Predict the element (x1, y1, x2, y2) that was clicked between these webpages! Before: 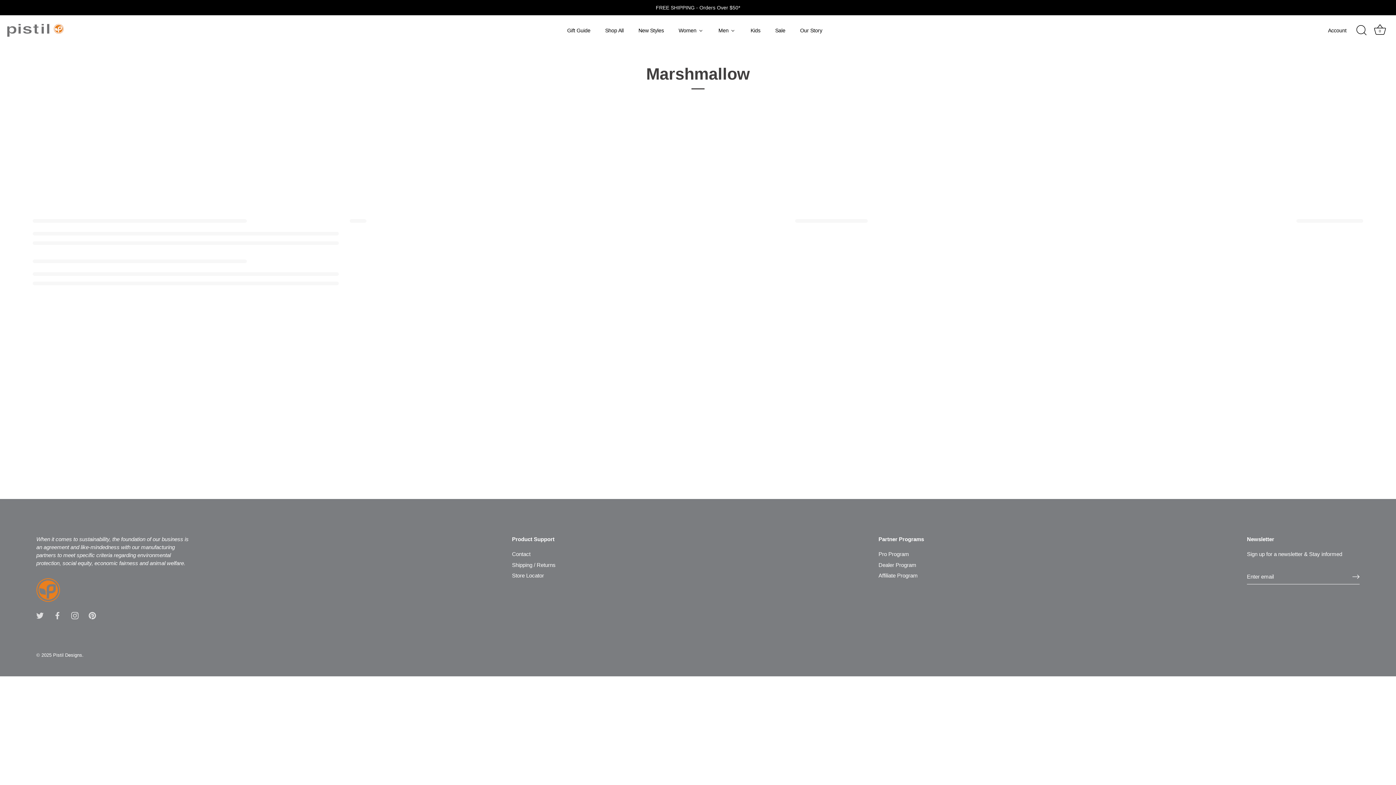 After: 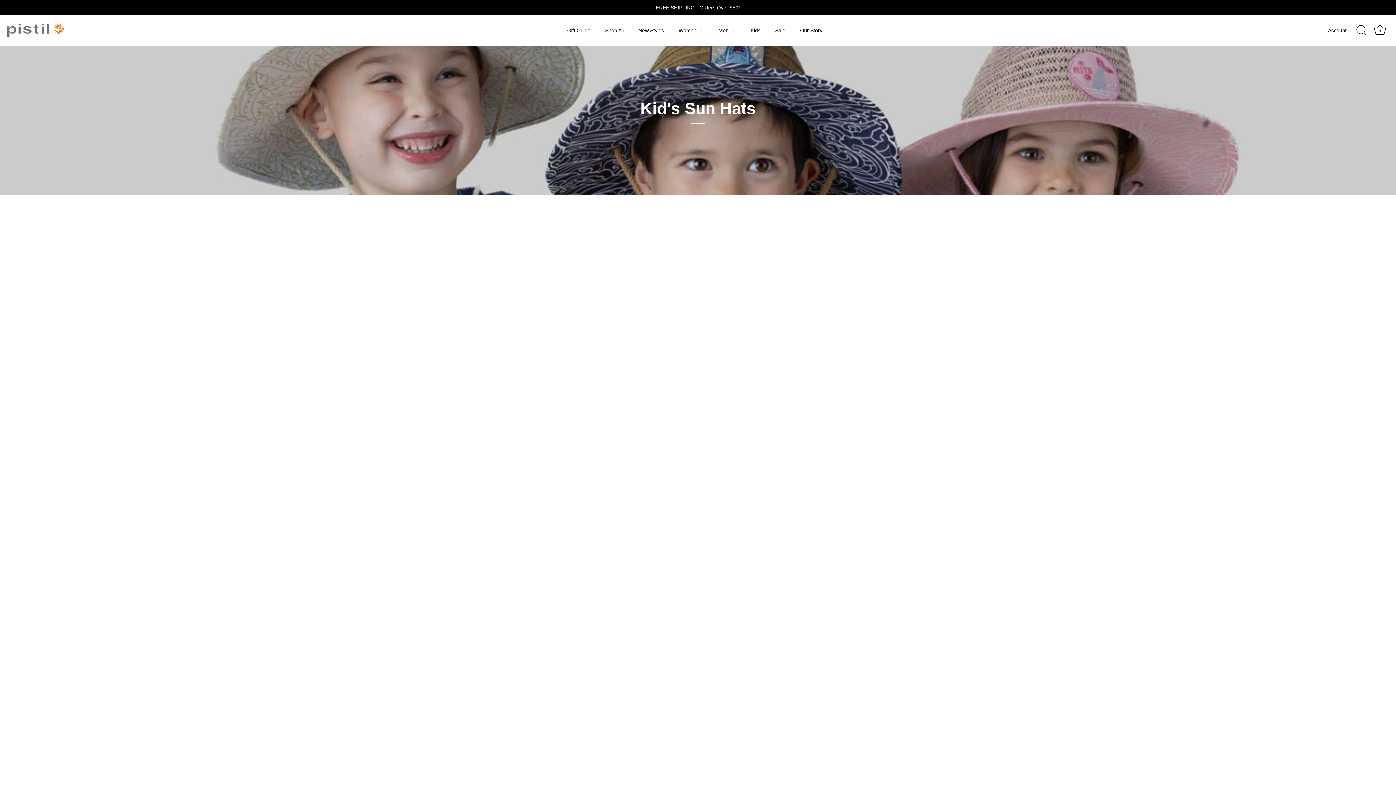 Action: bbox: (743, 23, 767, 37) label: Kids